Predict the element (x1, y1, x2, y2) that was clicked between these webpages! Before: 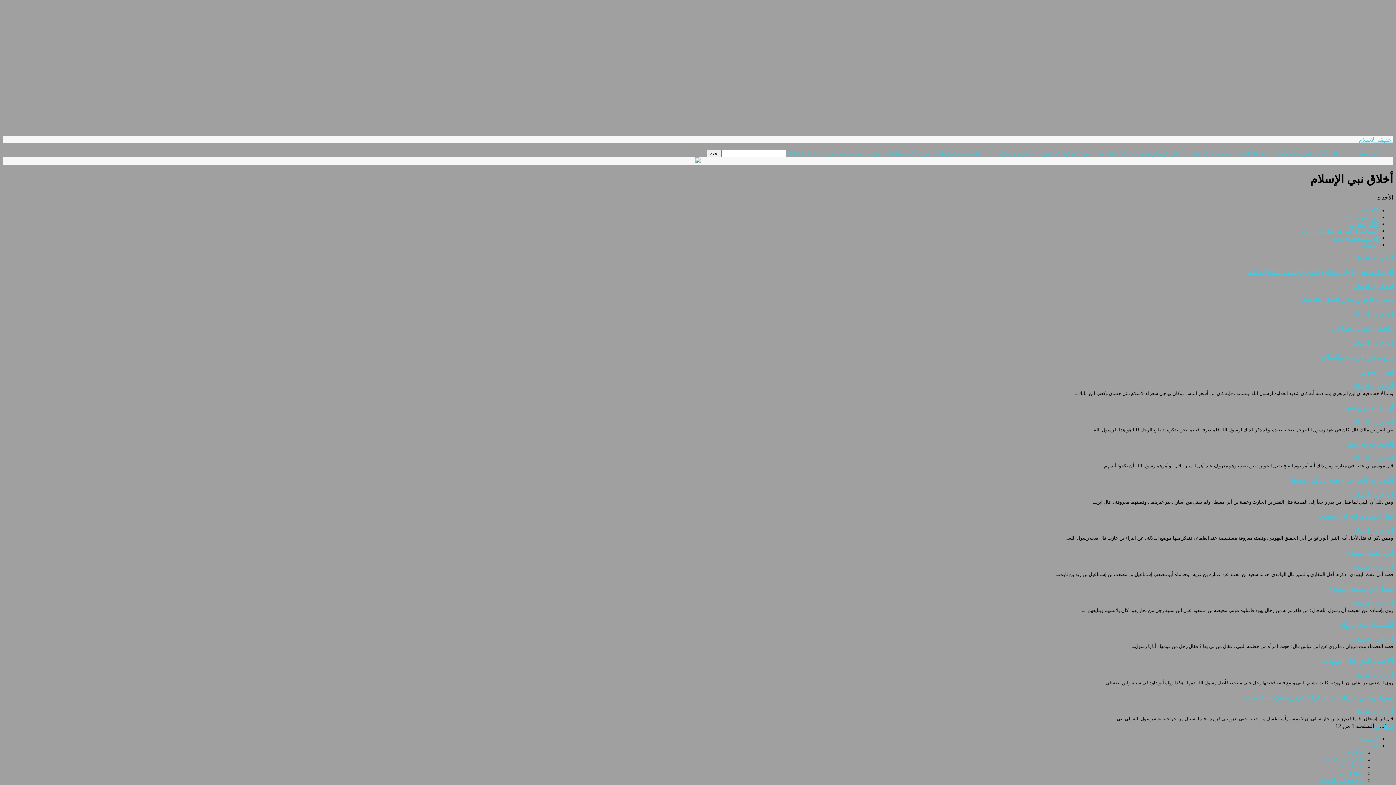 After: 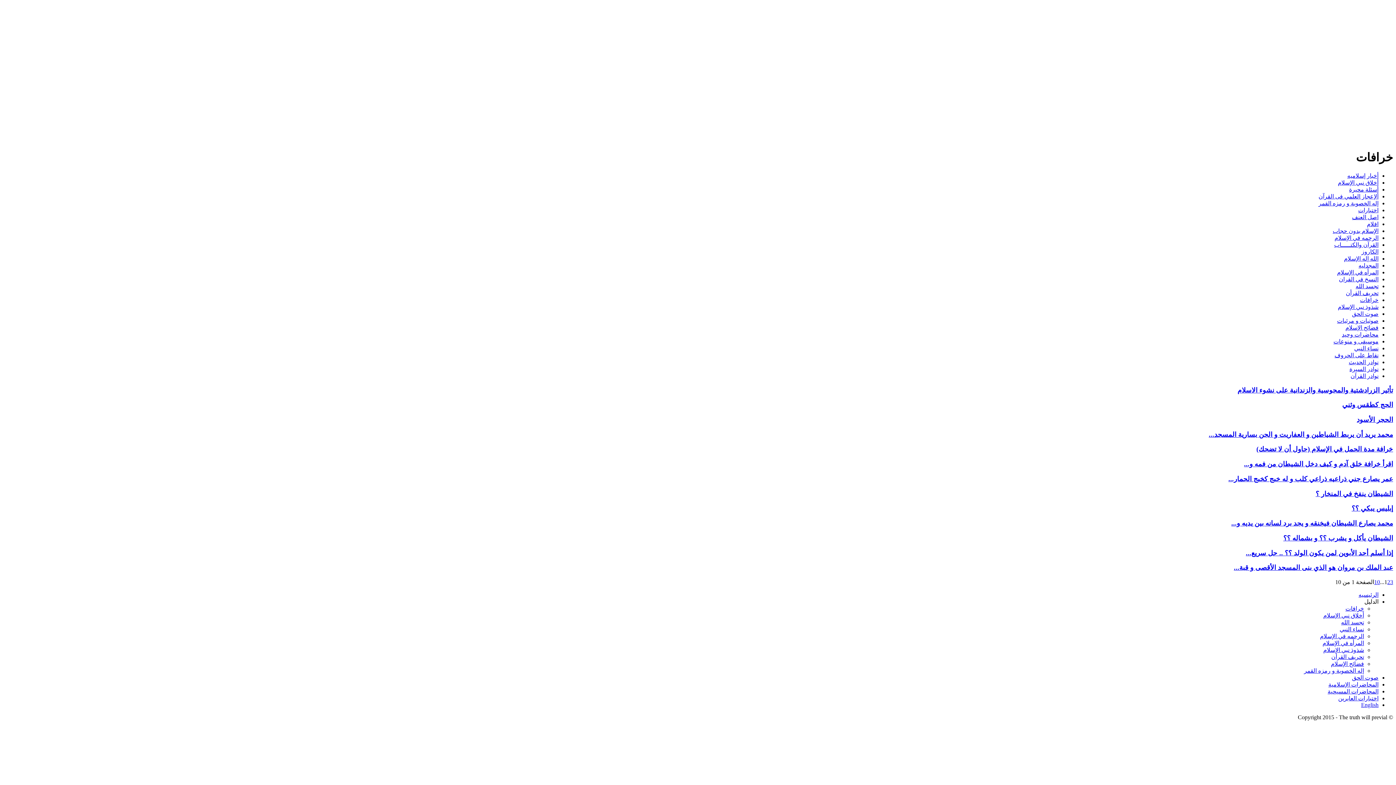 Action: label: خرافات bbox: (1345, 749, 1364, 756)